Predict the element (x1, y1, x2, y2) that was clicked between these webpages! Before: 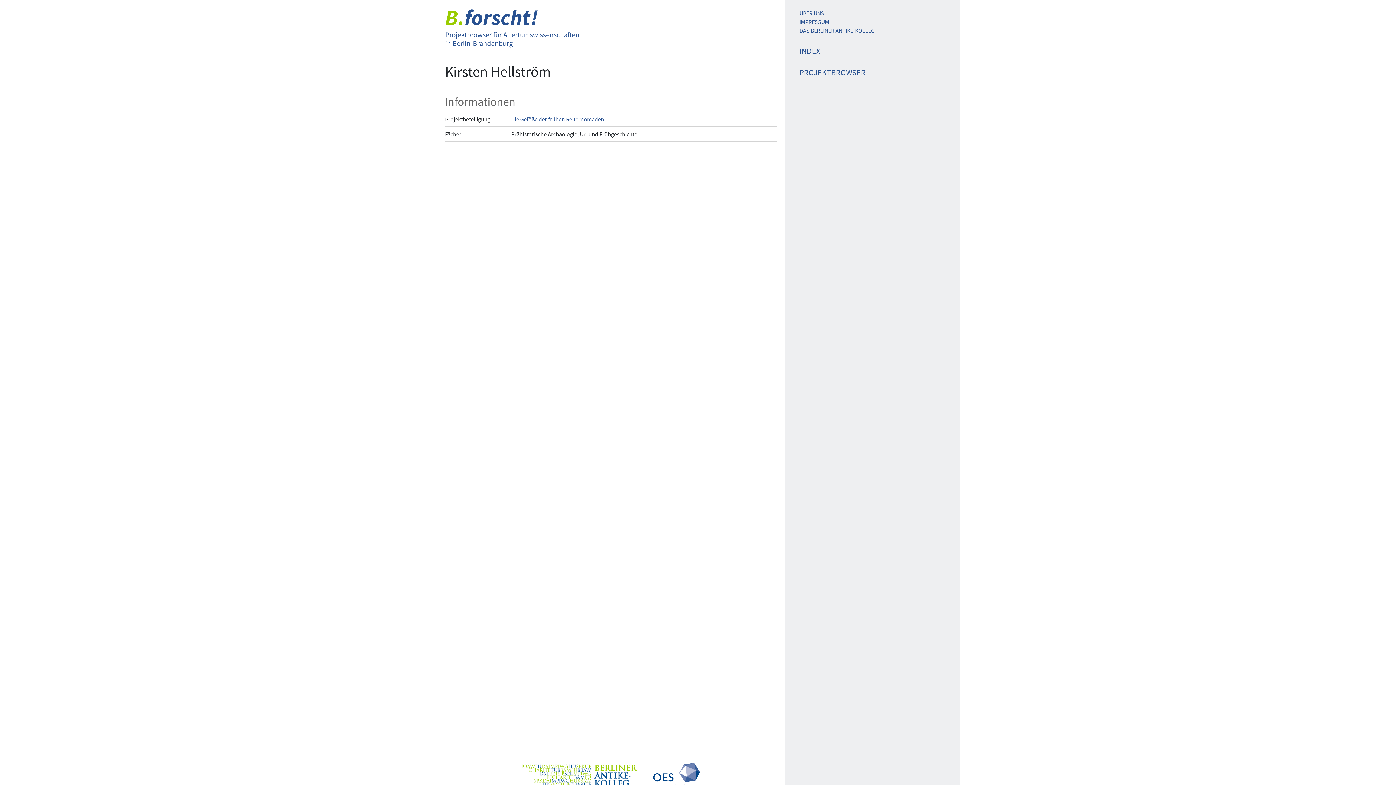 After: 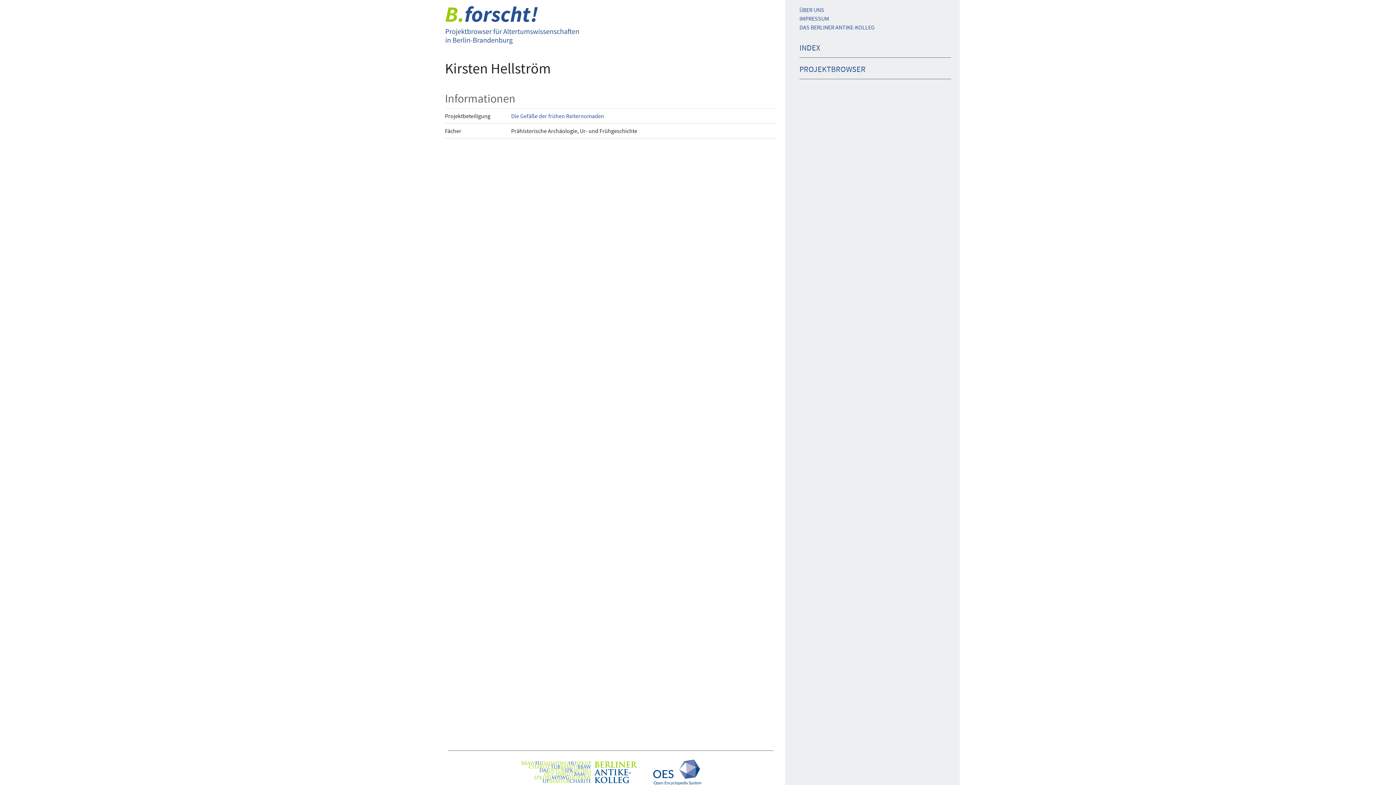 Action: bbox: (513, 763, 646, 788)